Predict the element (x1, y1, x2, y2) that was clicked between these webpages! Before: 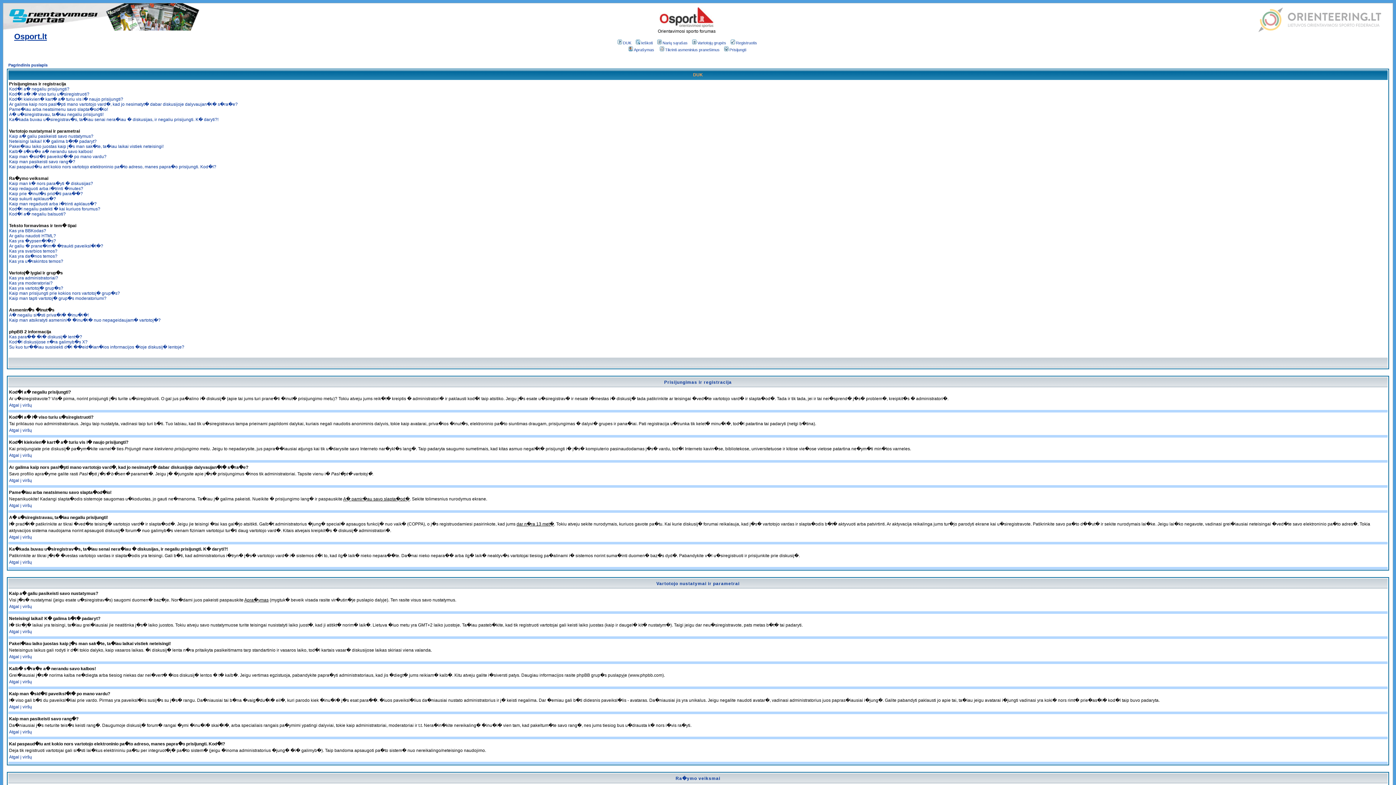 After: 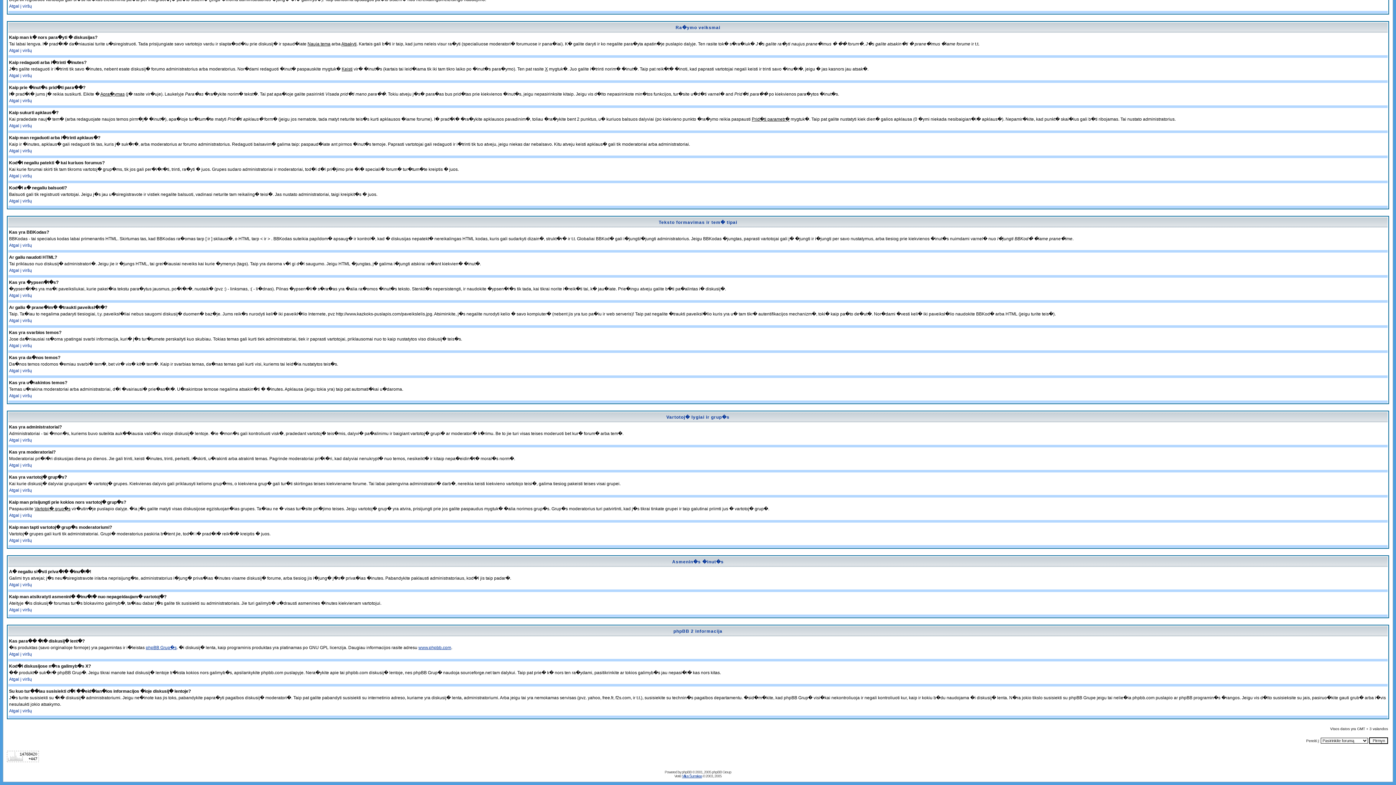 Action: label: Kaip redaguoti arba i�trinti �inutes? bbox: (9, 186, 83, 191)